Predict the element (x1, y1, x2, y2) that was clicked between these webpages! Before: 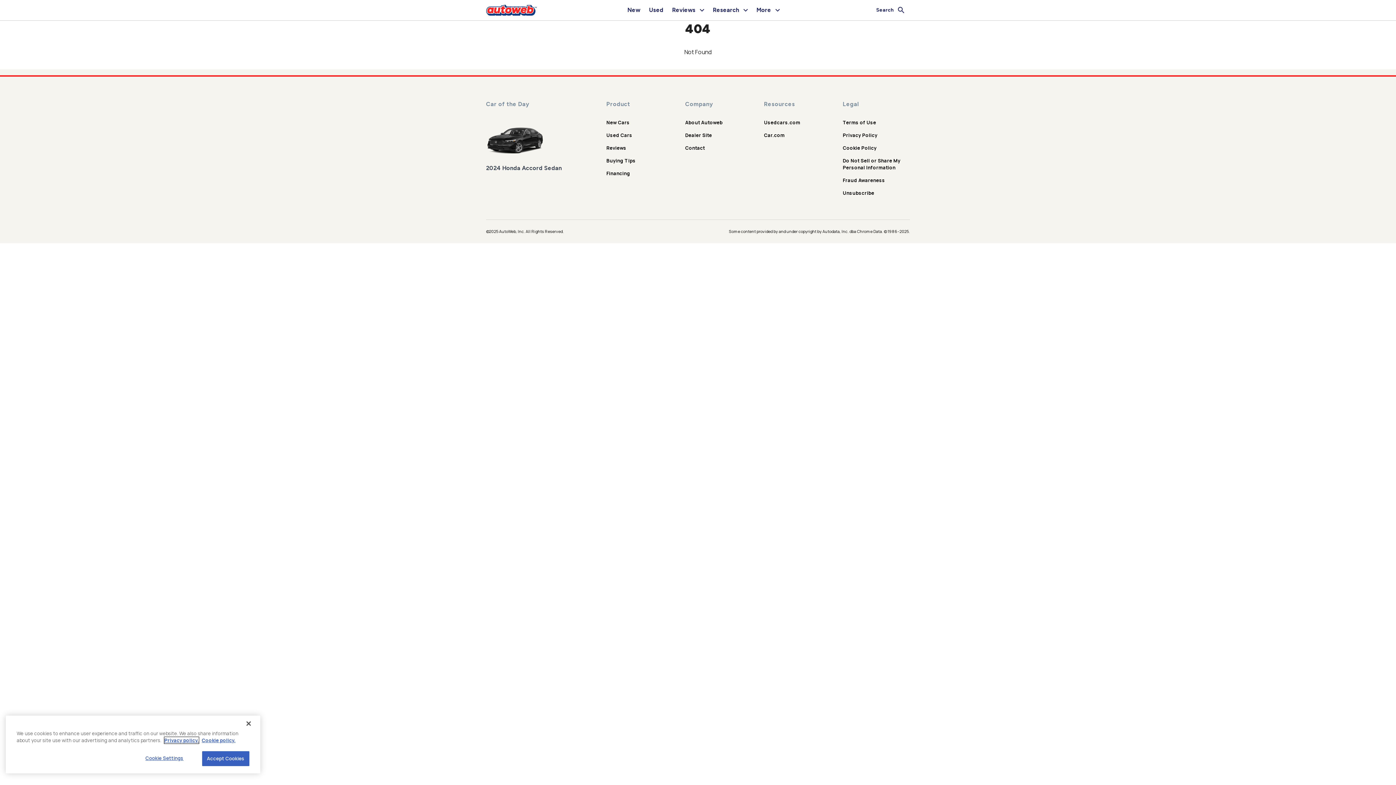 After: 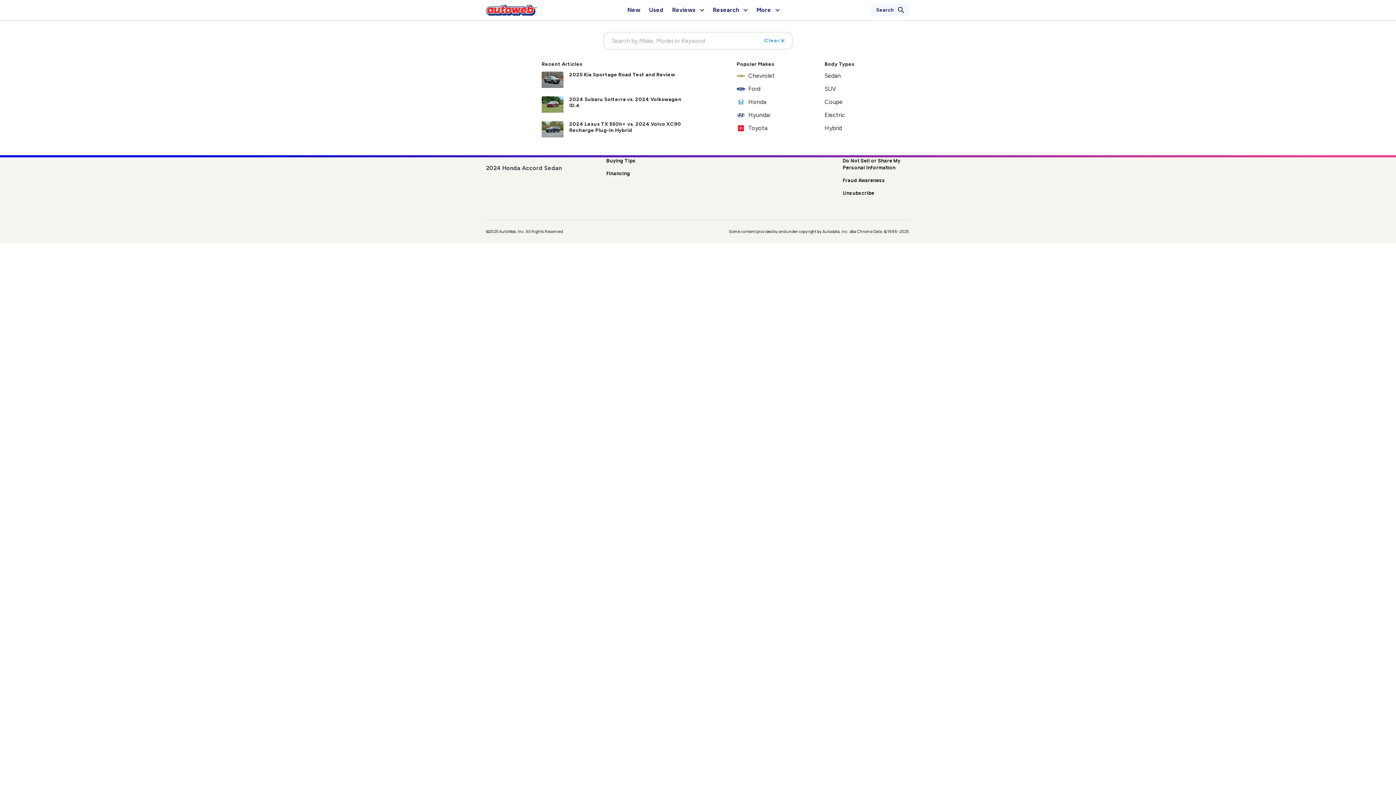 Action: bbox: (870, 4, 910, 16) label: Search